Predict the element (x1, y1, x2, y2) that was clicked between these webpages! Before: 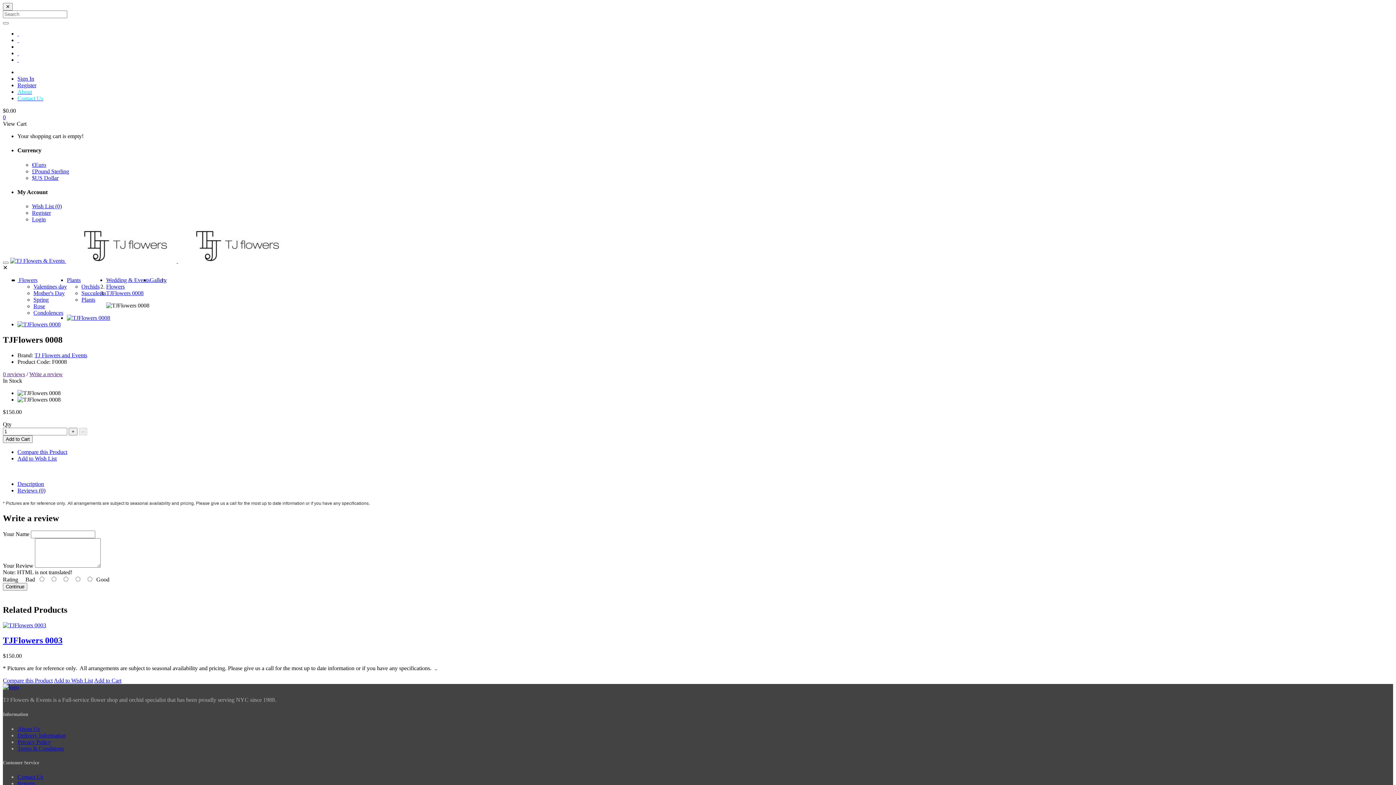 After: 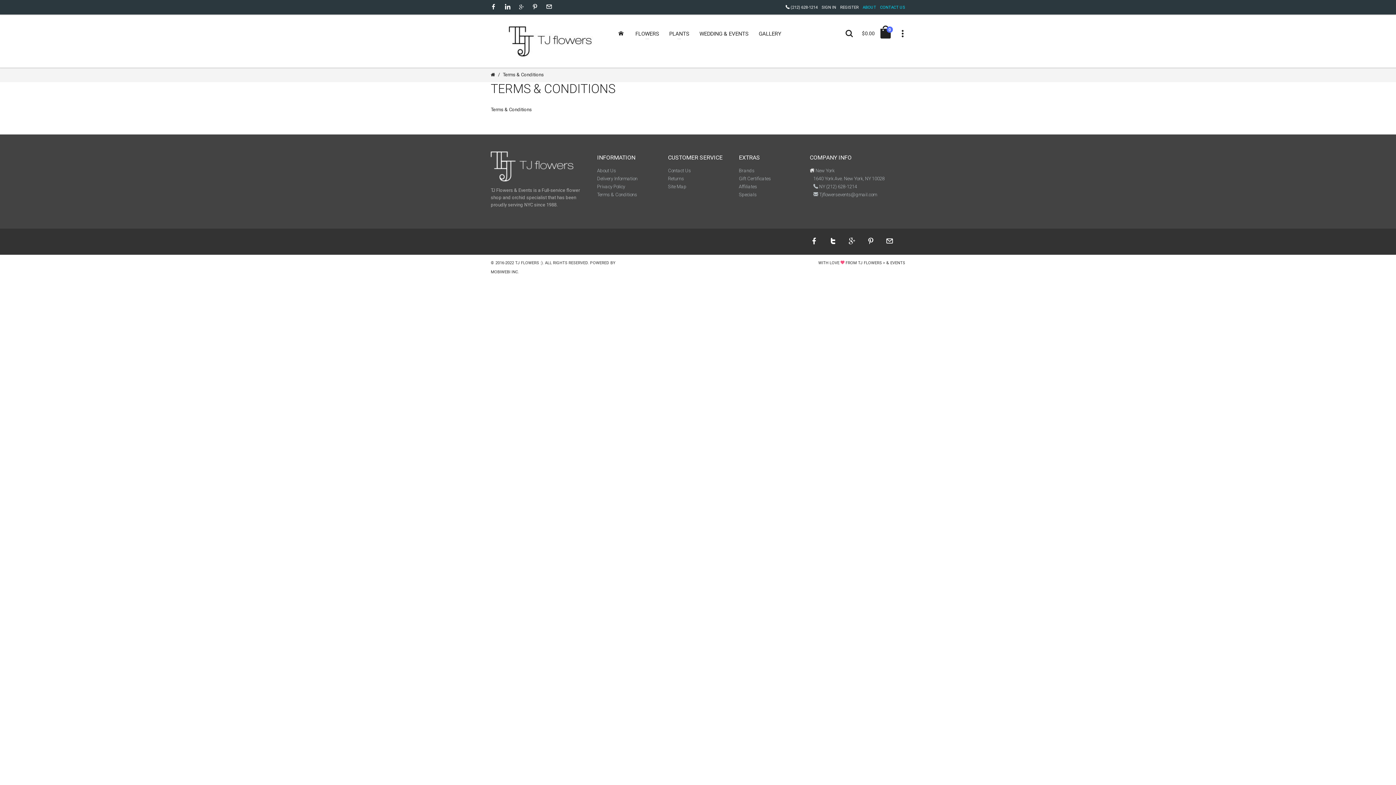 Action: bbox: (17, 745, 64, 751) label: Terms & Conditions